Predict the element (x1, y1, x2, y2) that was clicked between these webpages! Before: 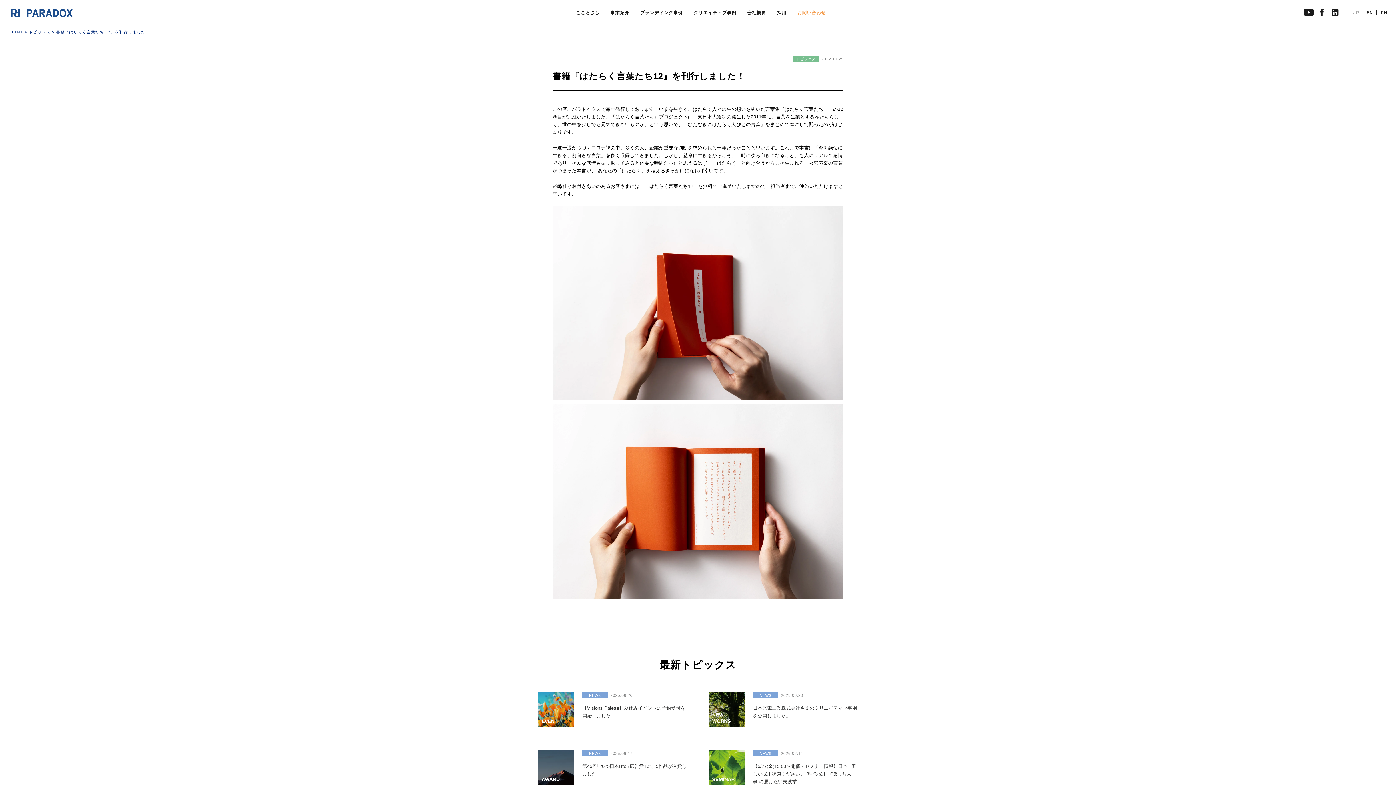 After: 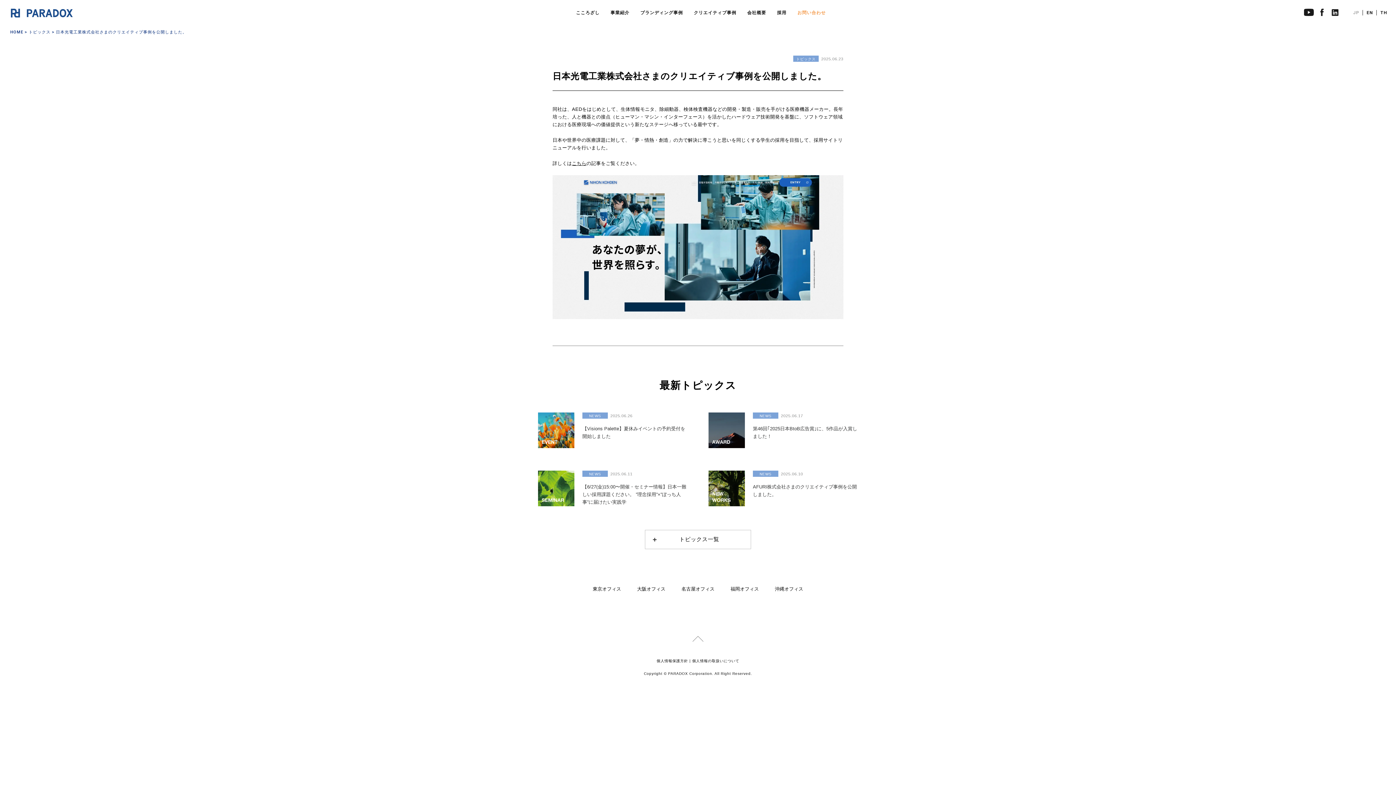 Action: bbox: (708, 692, 858, 727) label: 	

NEWS2025.06.23

日本光電工業株式会社さまのクリエイティブ事例を公開しました。